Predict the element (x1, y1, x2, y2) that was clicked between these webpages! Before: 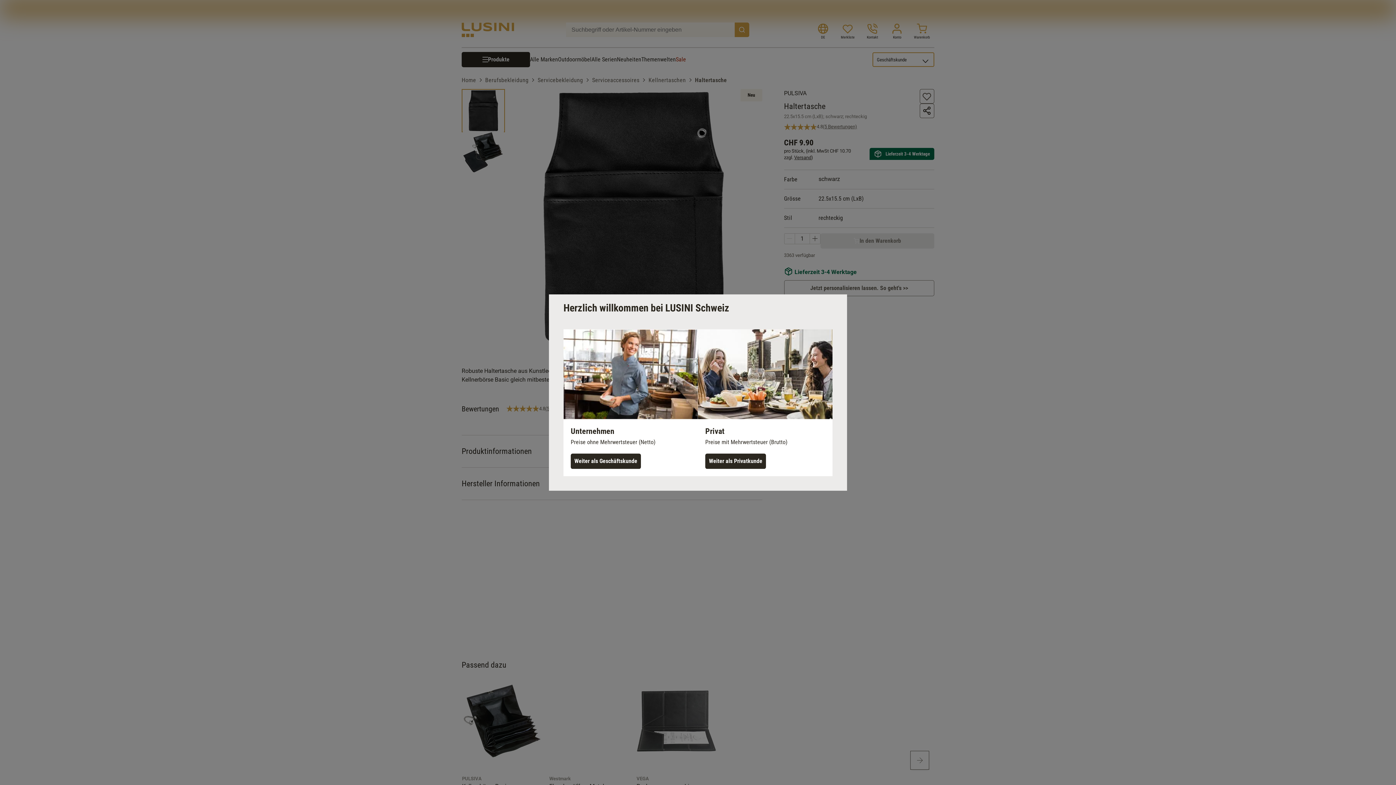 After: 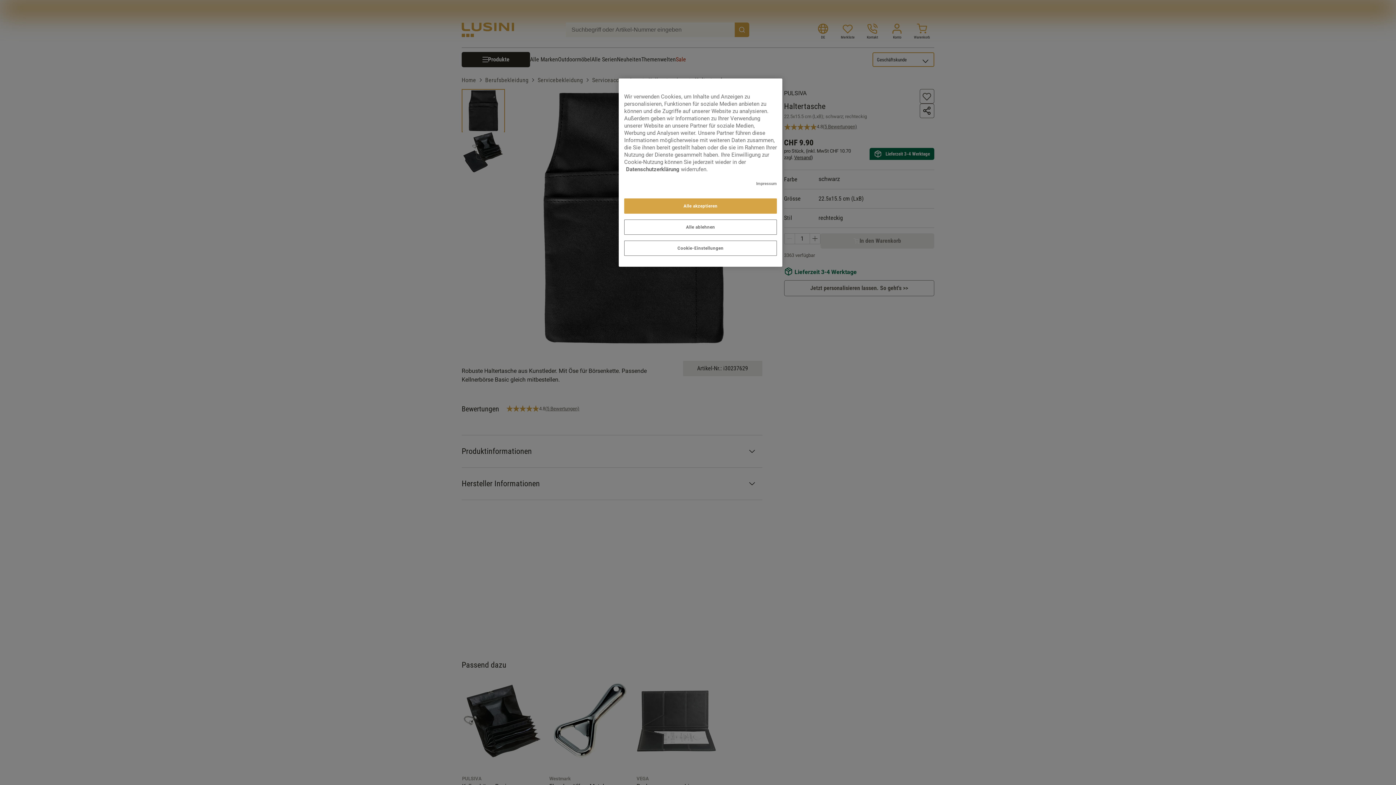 Action: label: Weiter als Geschäftskunde bbox: (570, 453, 641, 469)